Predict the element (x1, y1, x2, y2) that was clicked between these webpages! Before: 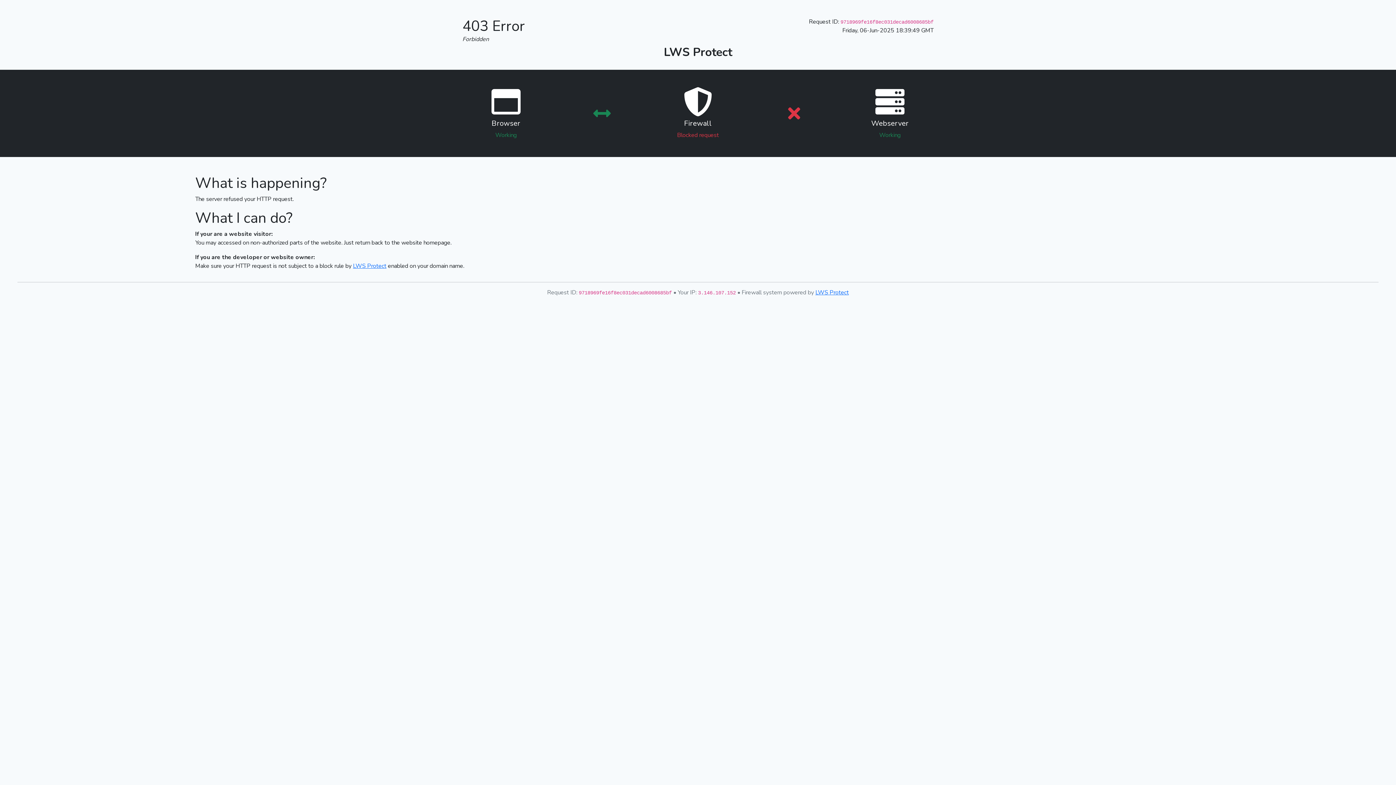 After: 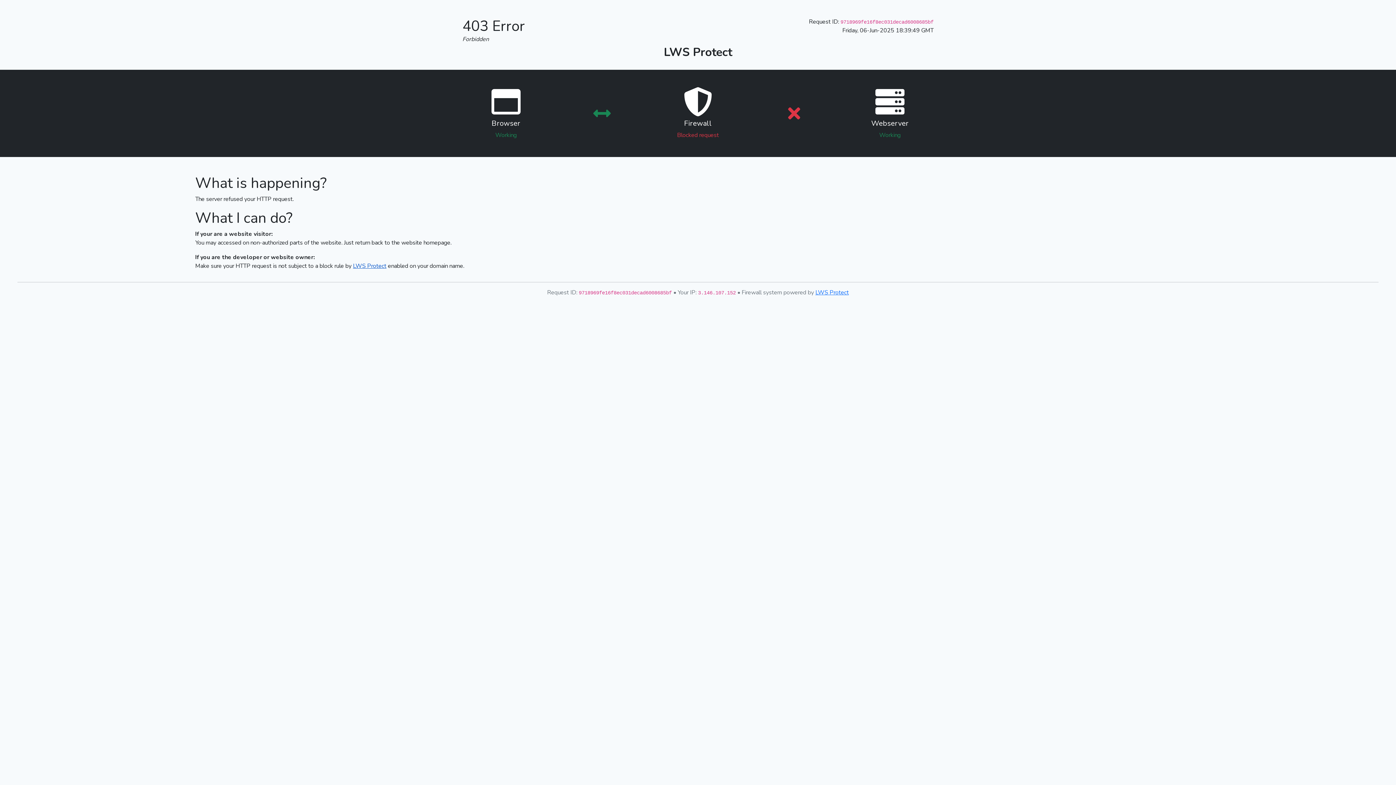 Action: bbox: (353, 262, 386, 270) label: LWS Protect